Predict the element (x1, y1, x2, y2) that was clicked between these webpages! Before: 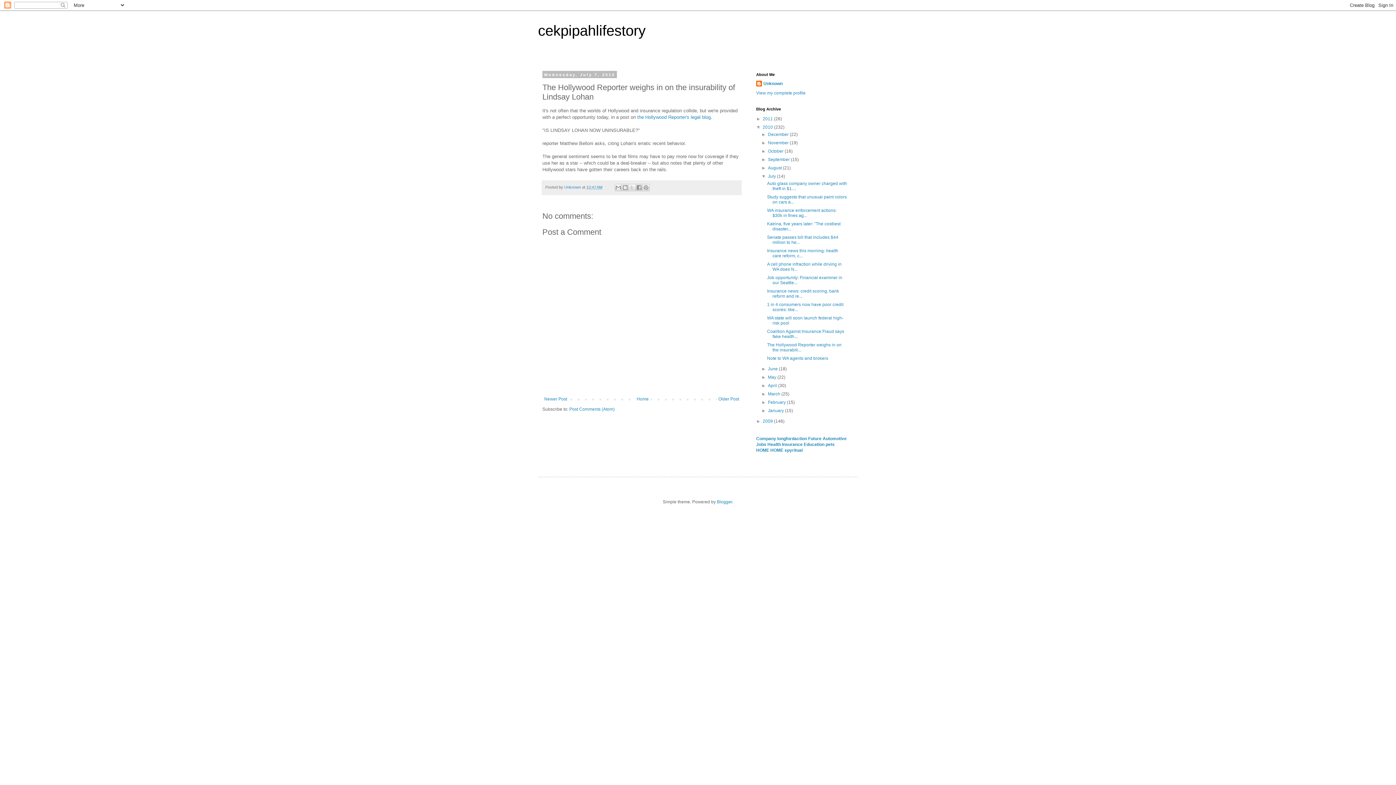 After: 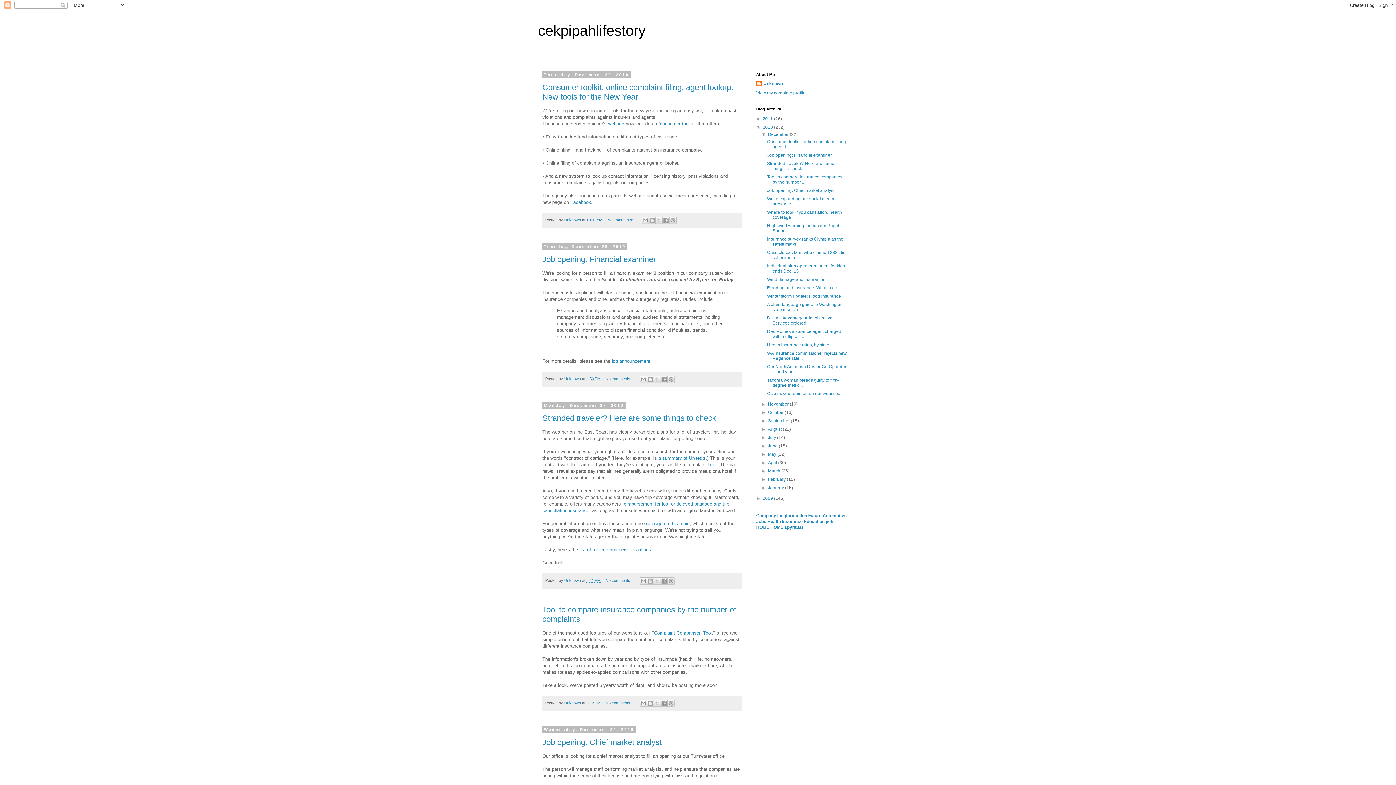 Action: bbox: (762, 124, 774, 129) label: 2010 